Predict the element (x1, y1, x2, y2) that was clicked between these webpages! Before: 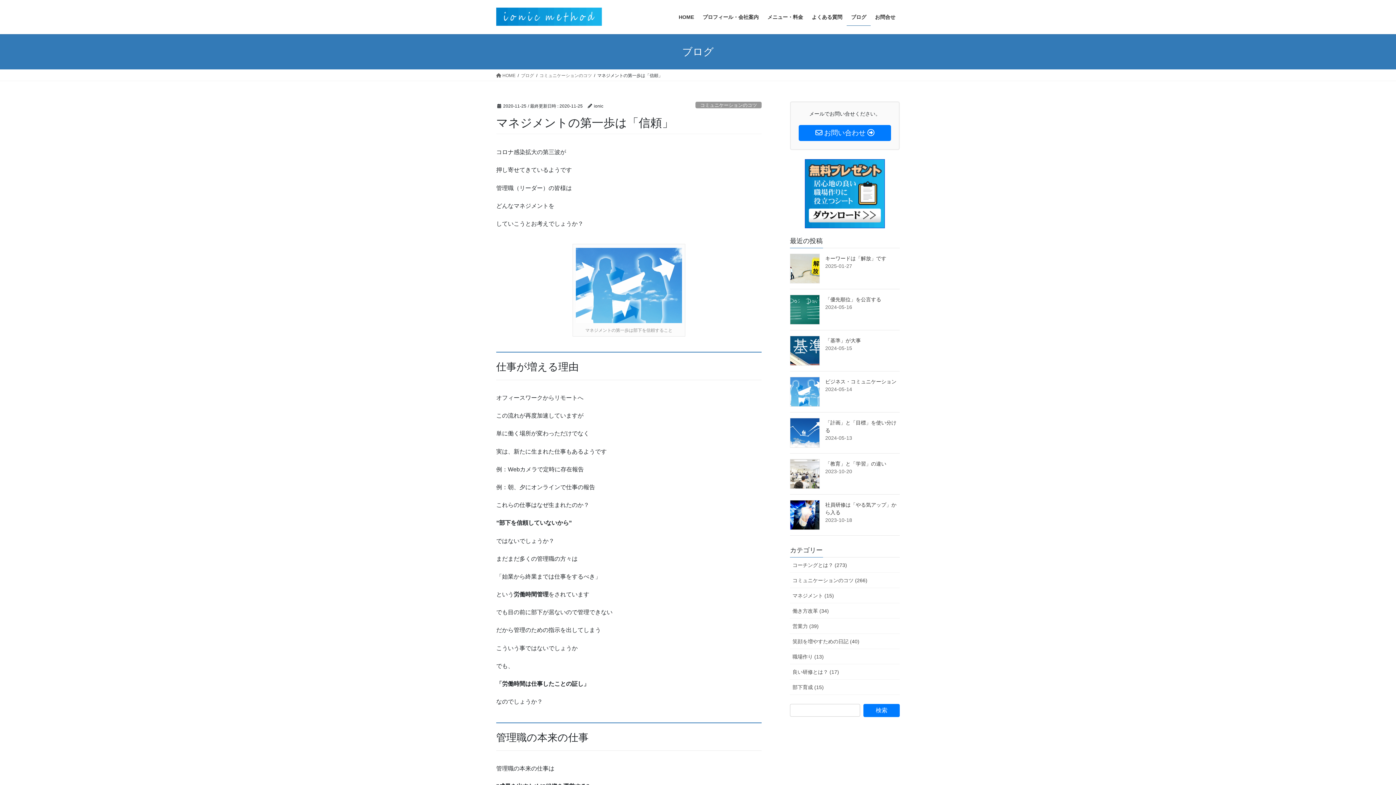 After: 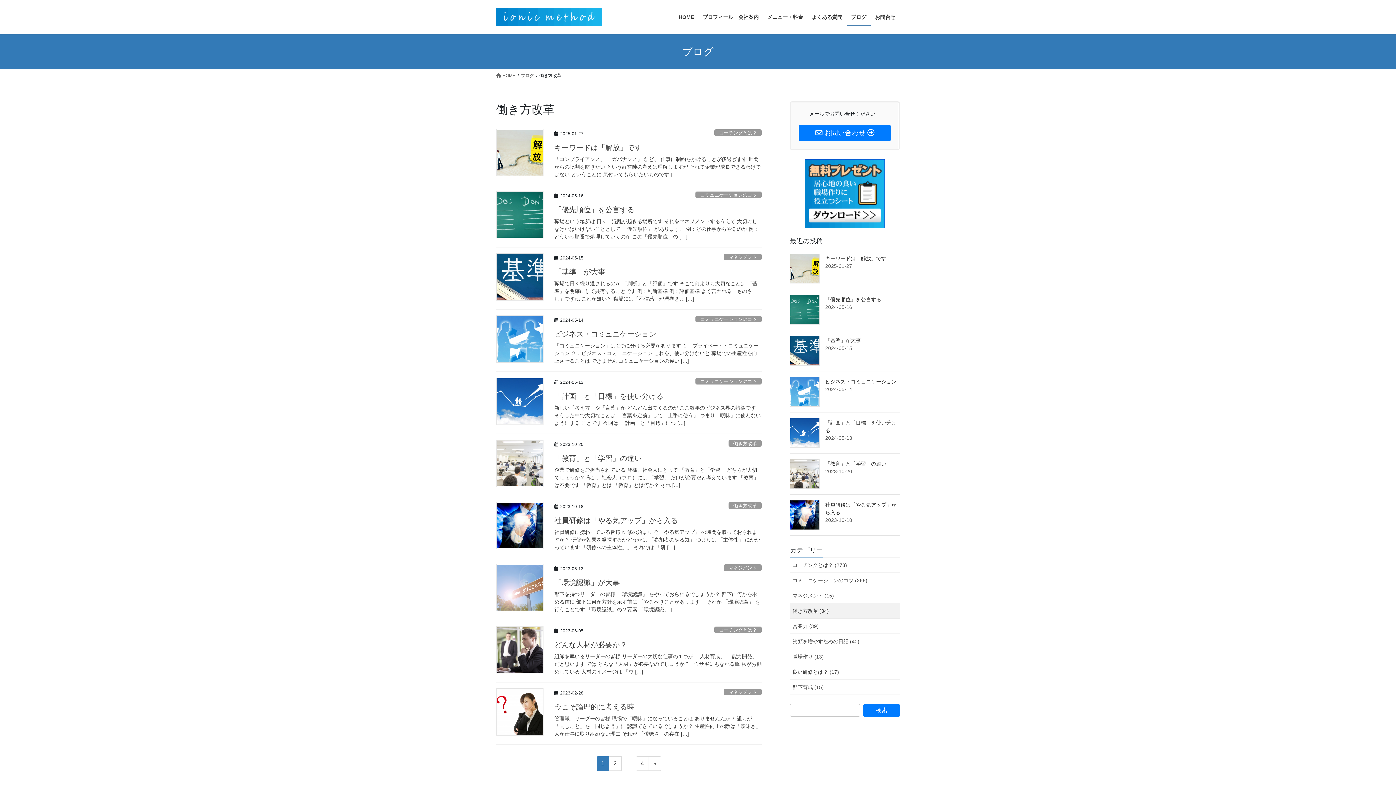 Action: bbox: (790, 603, 900, 619) label: 働き方改革 (34)